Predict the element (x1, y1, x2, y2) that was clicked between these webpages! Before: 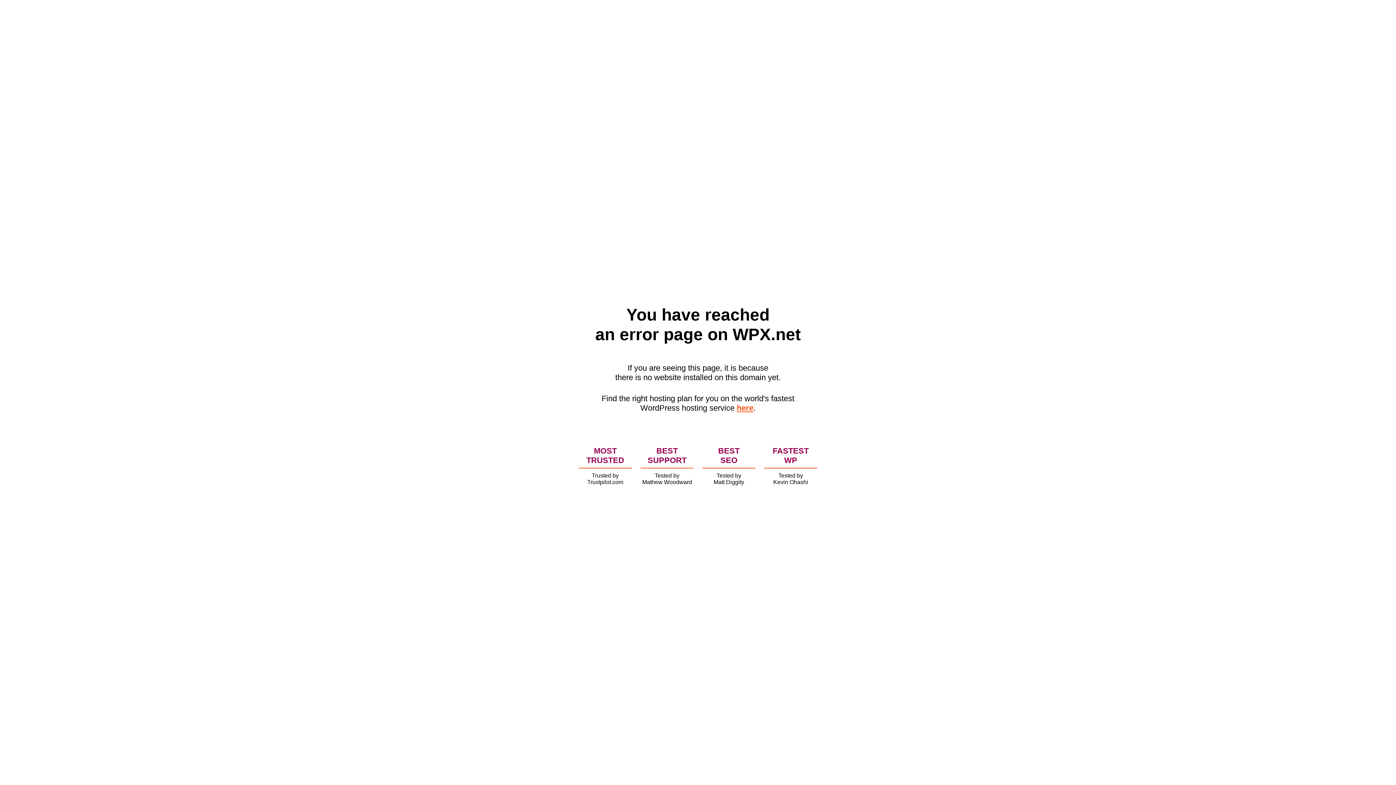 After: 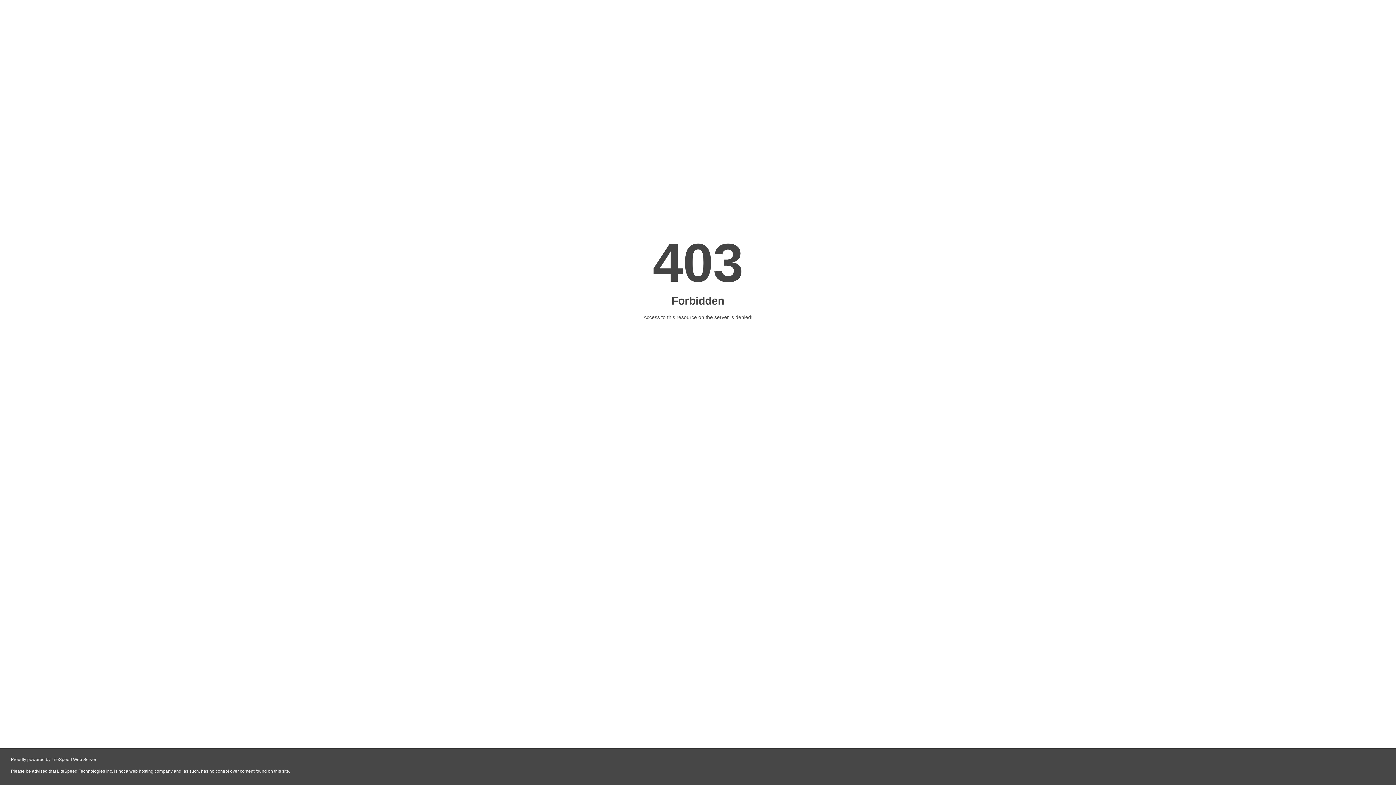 Action: label: here bbox: (736, 403, 753, 412)